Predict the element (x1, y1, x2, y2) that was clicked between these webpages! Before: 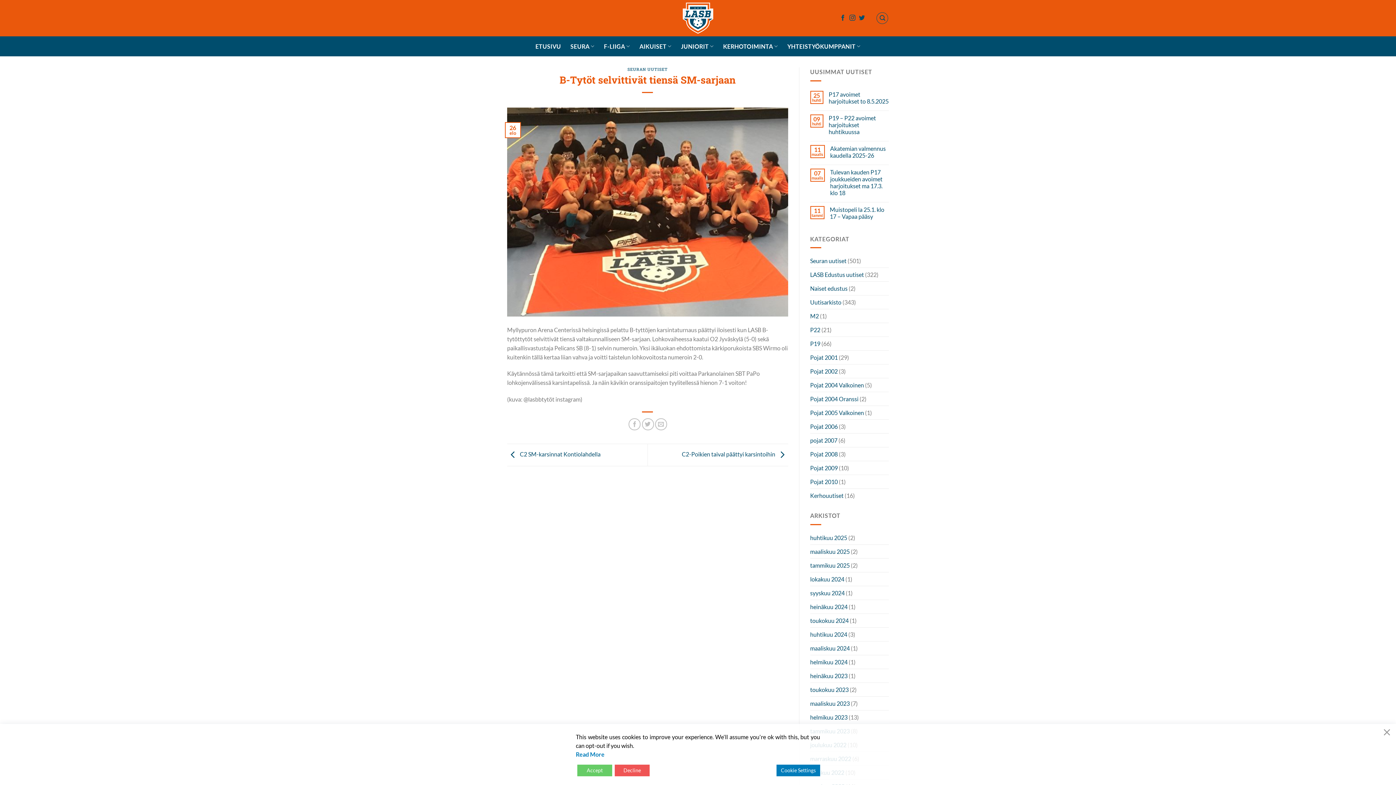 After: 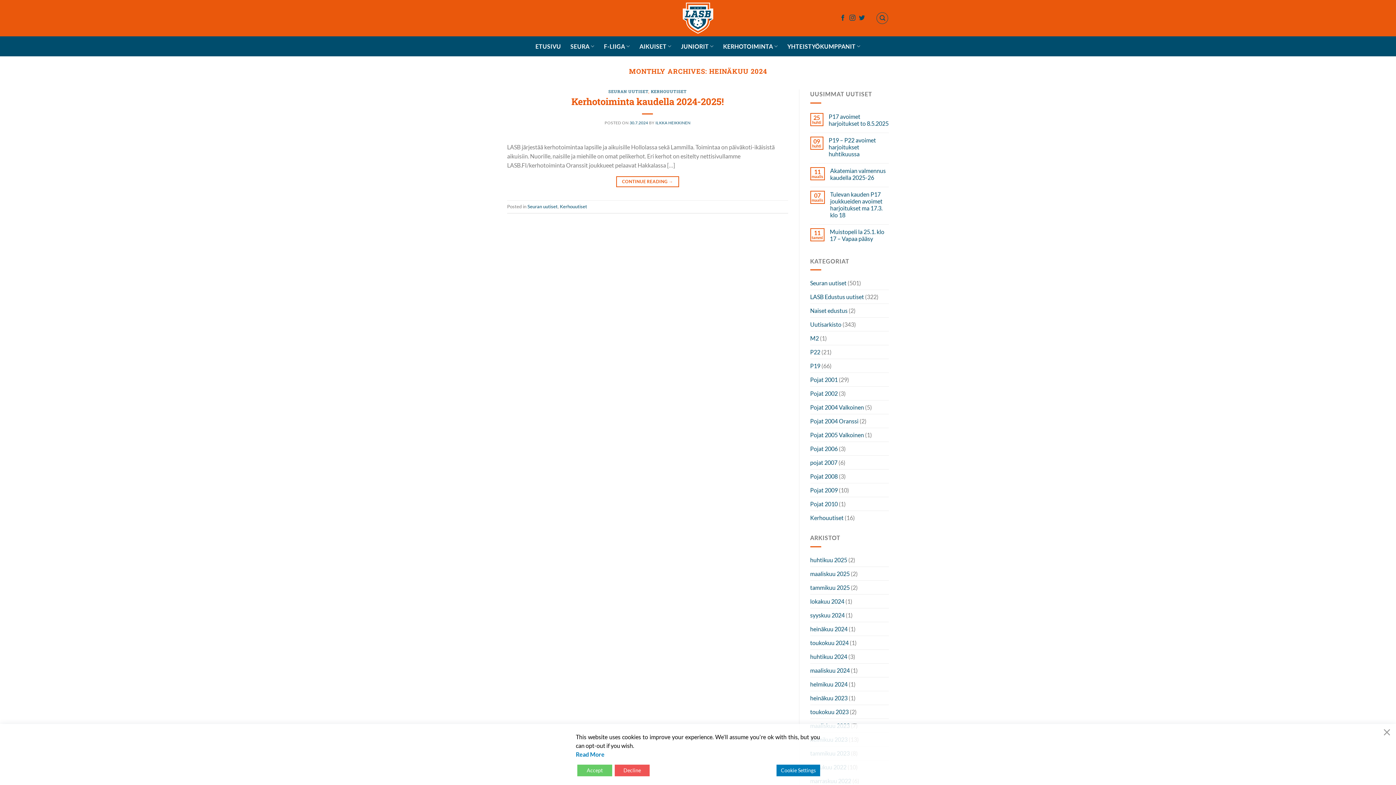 Action: label: heinäkuu 2024 bbox: (810, 600, 847, 613)